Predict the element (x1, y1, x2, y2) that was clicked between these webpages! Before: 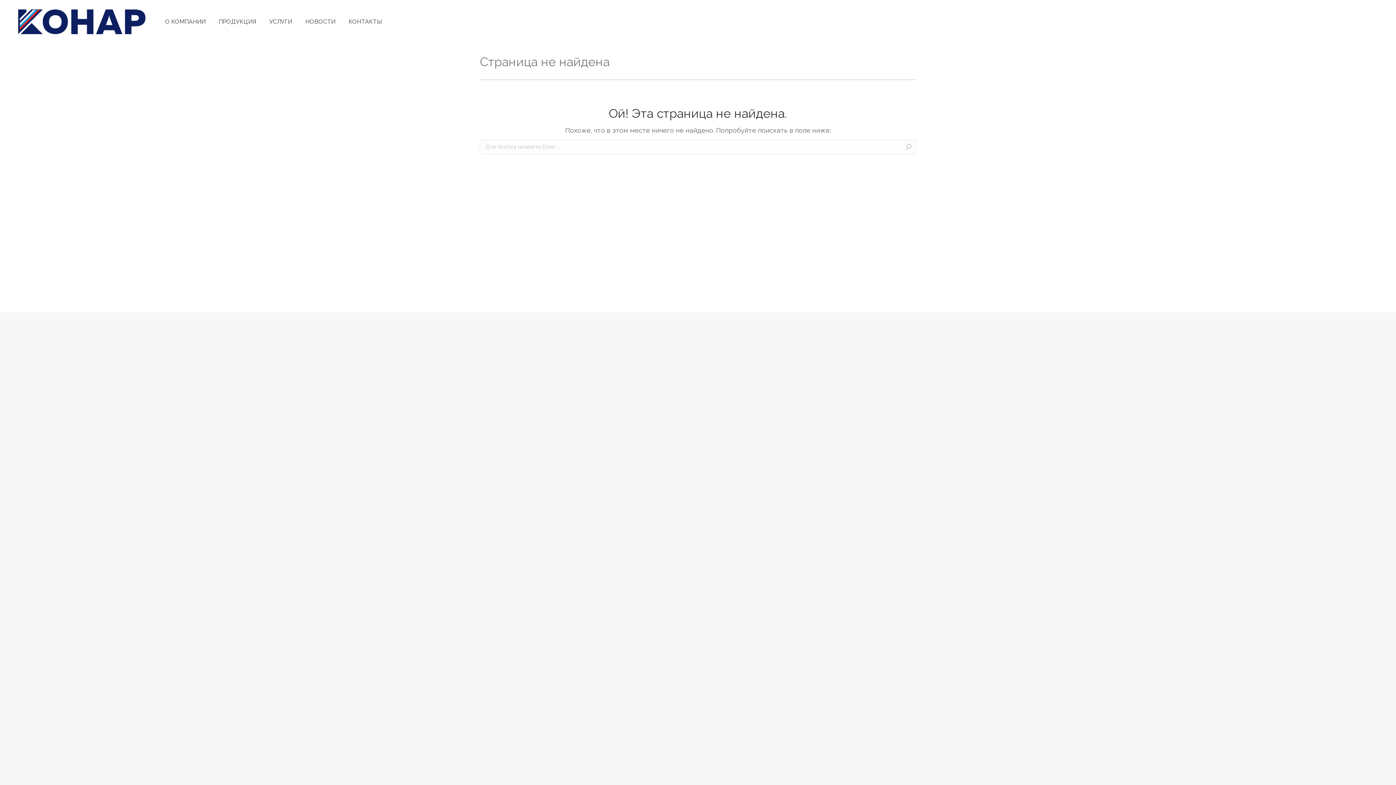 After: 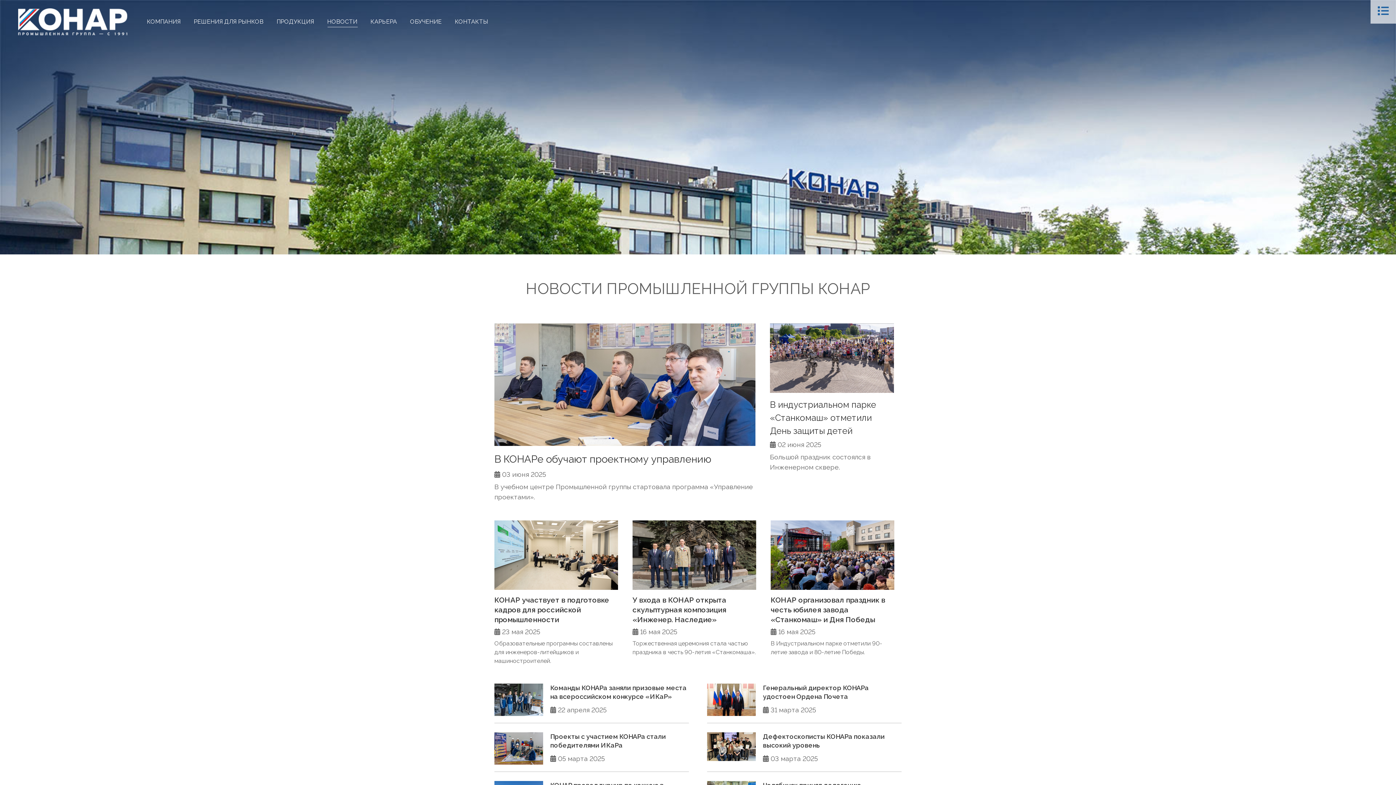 Action: label: НОВОСТИ bbox: (304, 6, 337, 37)